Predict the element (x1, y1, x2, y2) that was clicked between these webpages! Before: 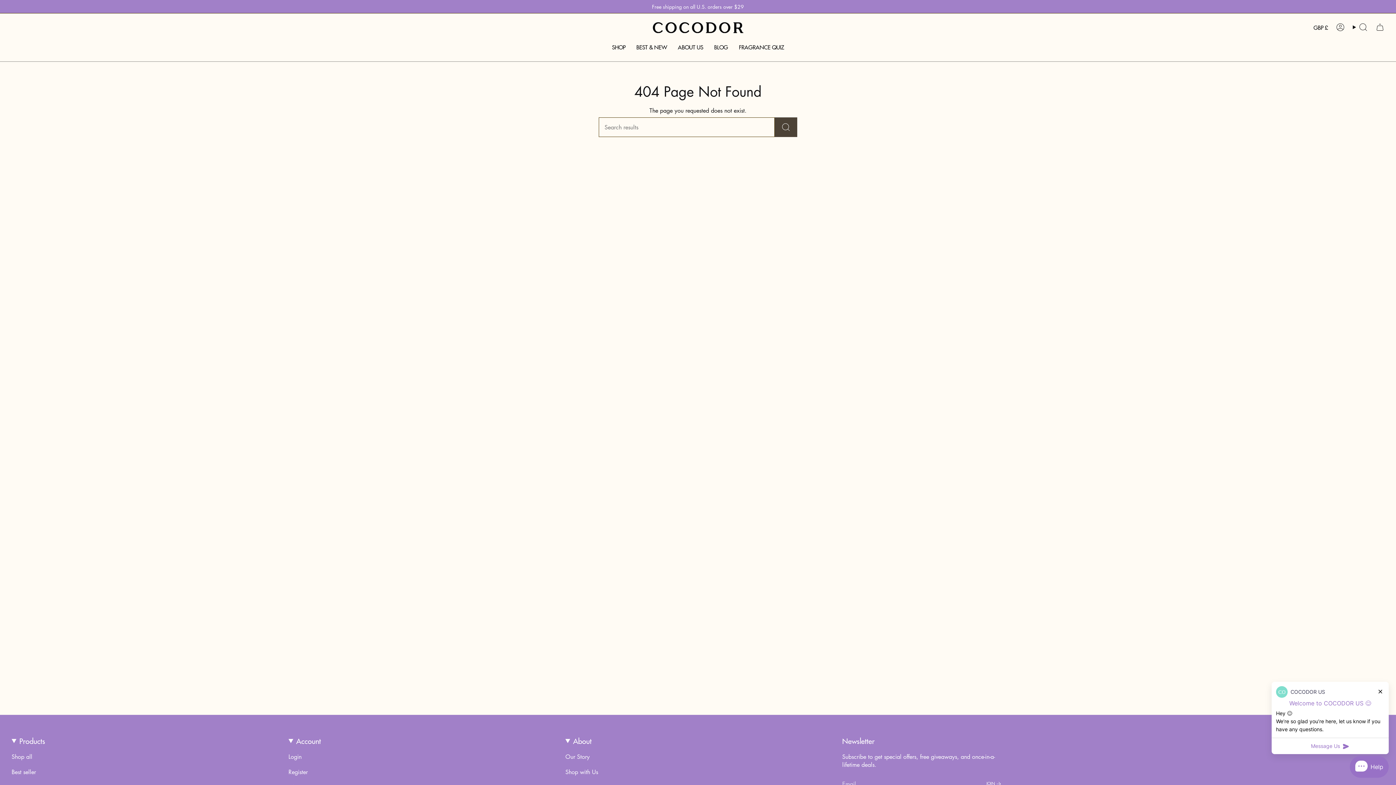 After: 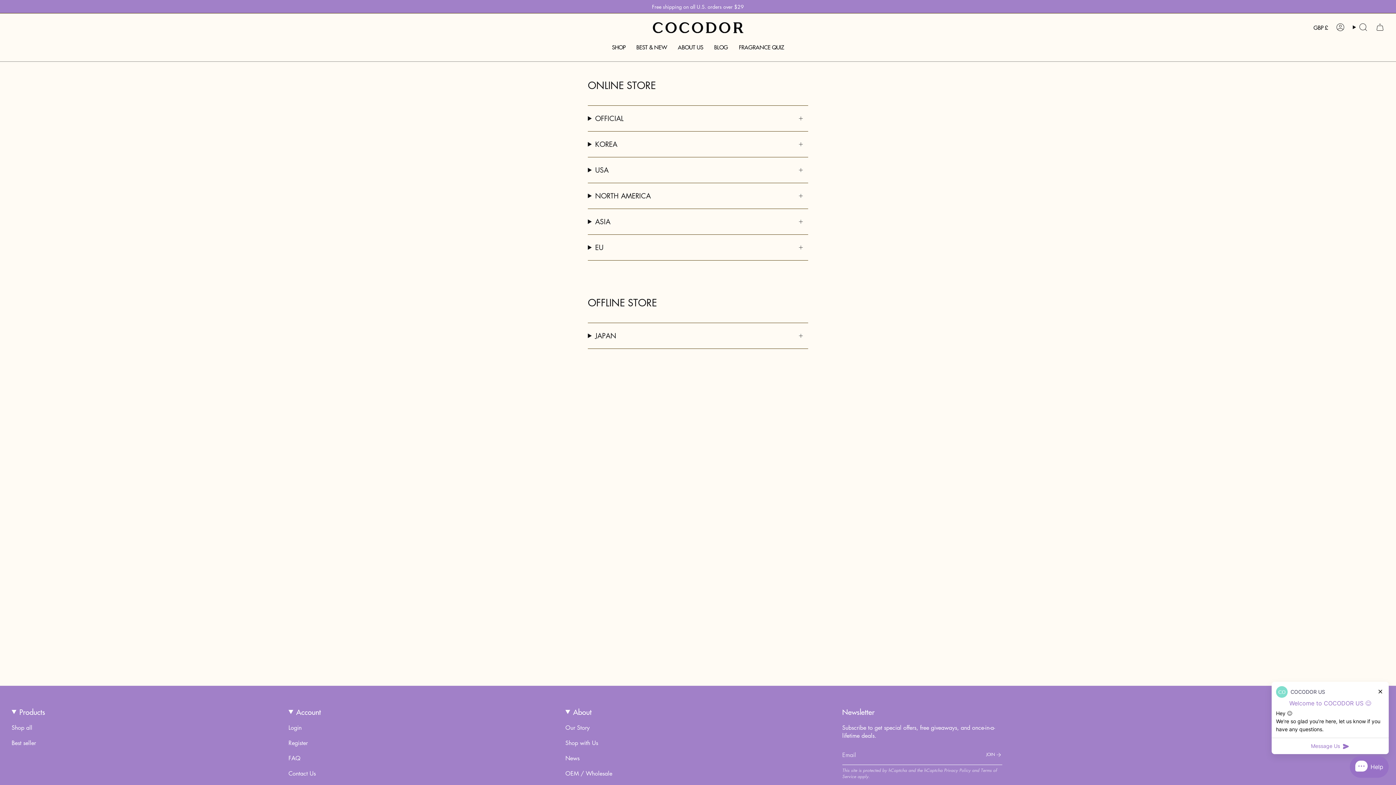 Action: label: Shop with Us bbox: (565, 768, 598, 776)